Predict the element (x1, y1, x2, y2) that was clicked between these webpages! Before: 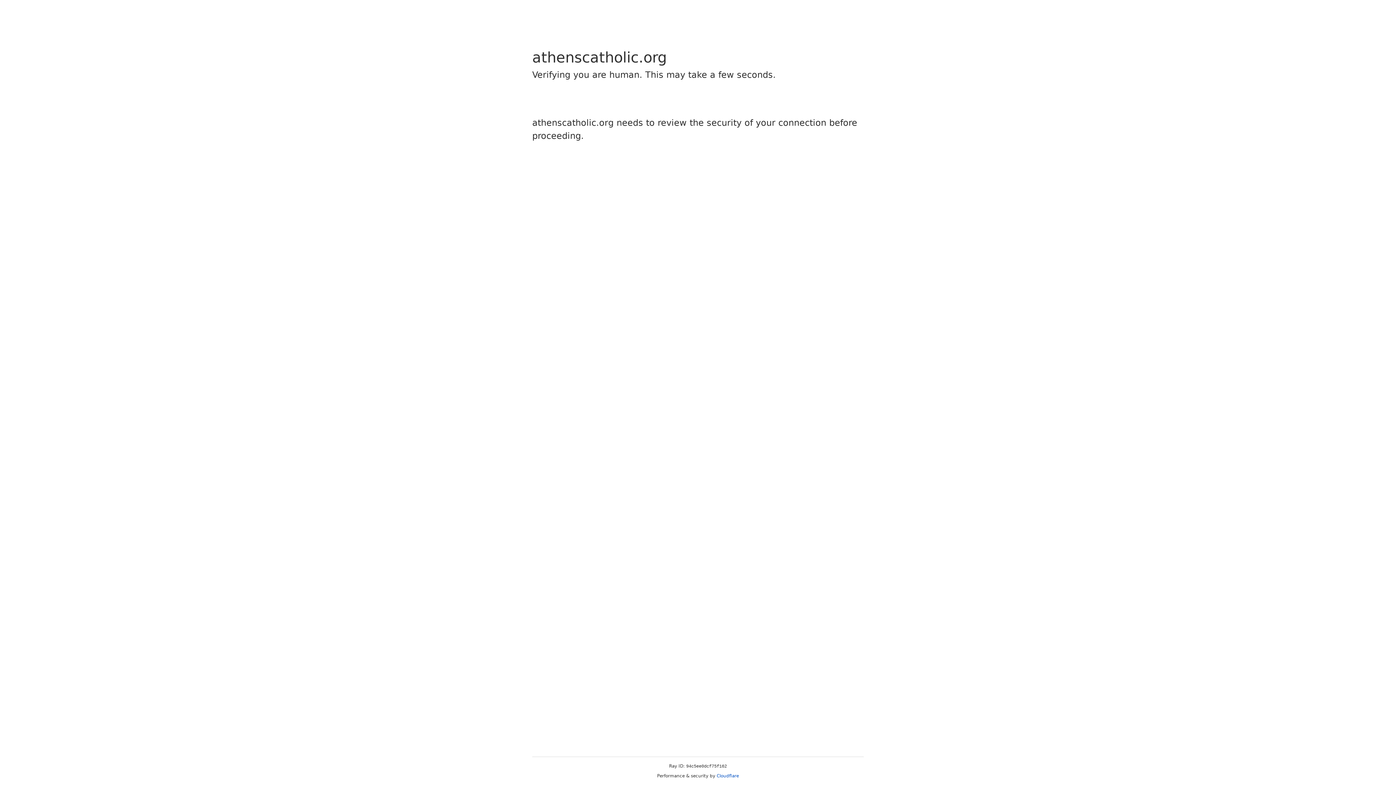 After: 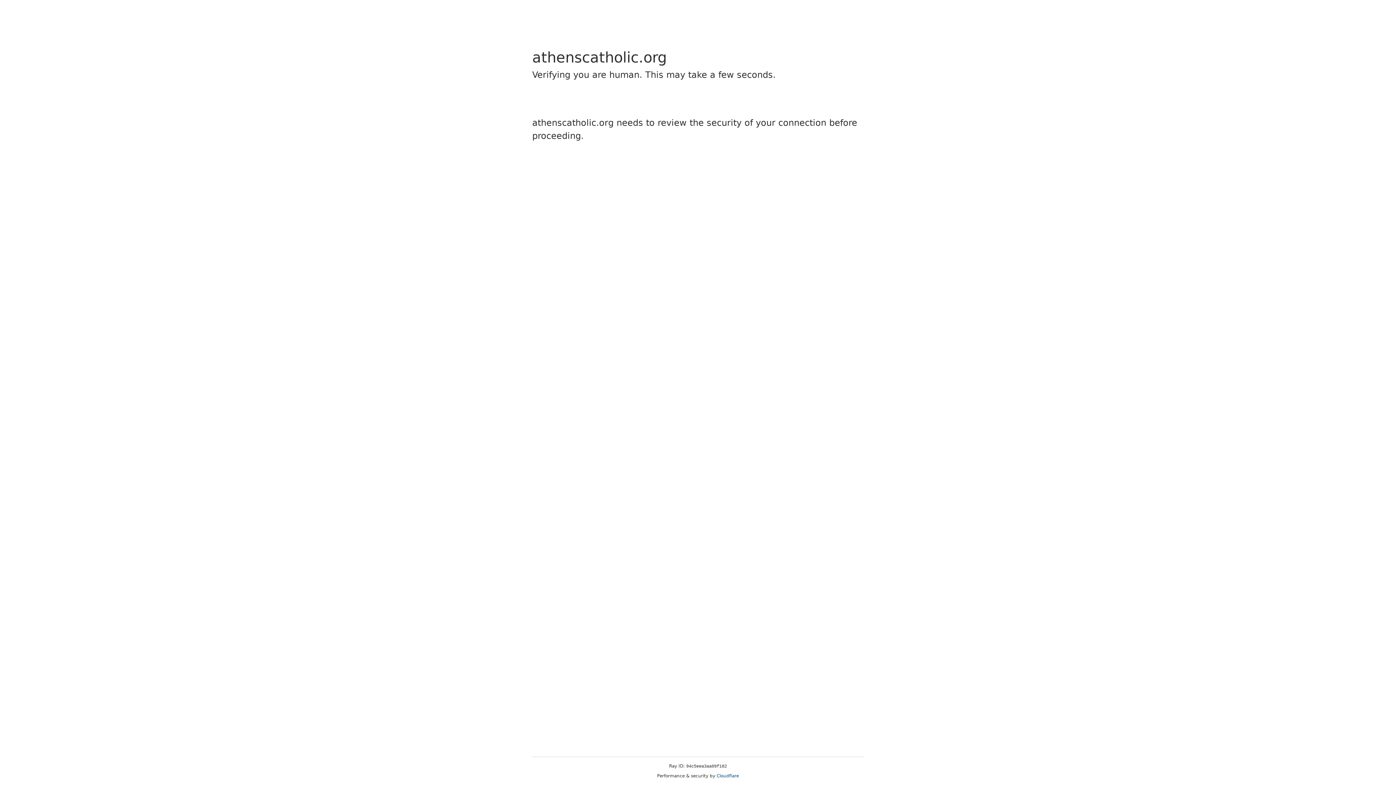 Action: label: Cloudflare bbox: (716, 773, 739, 778)